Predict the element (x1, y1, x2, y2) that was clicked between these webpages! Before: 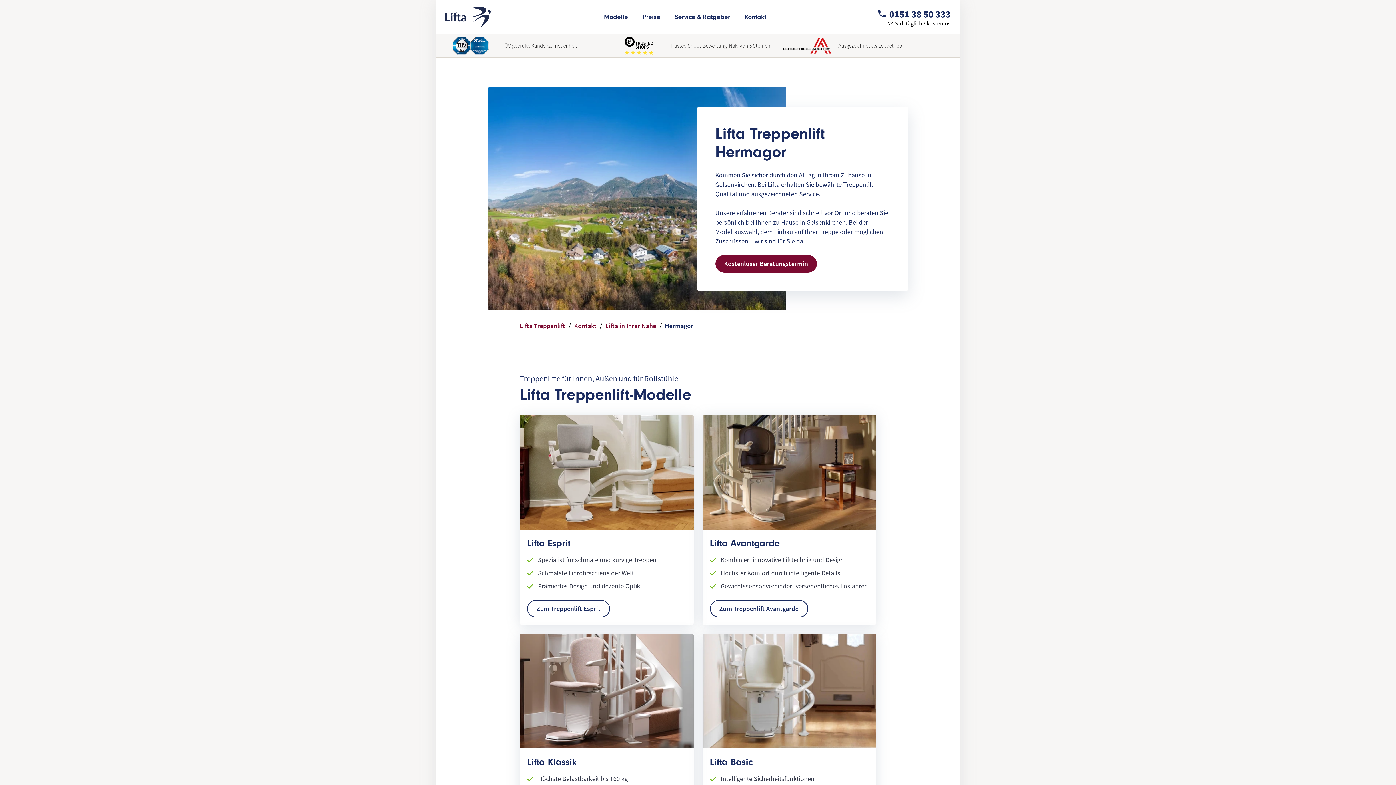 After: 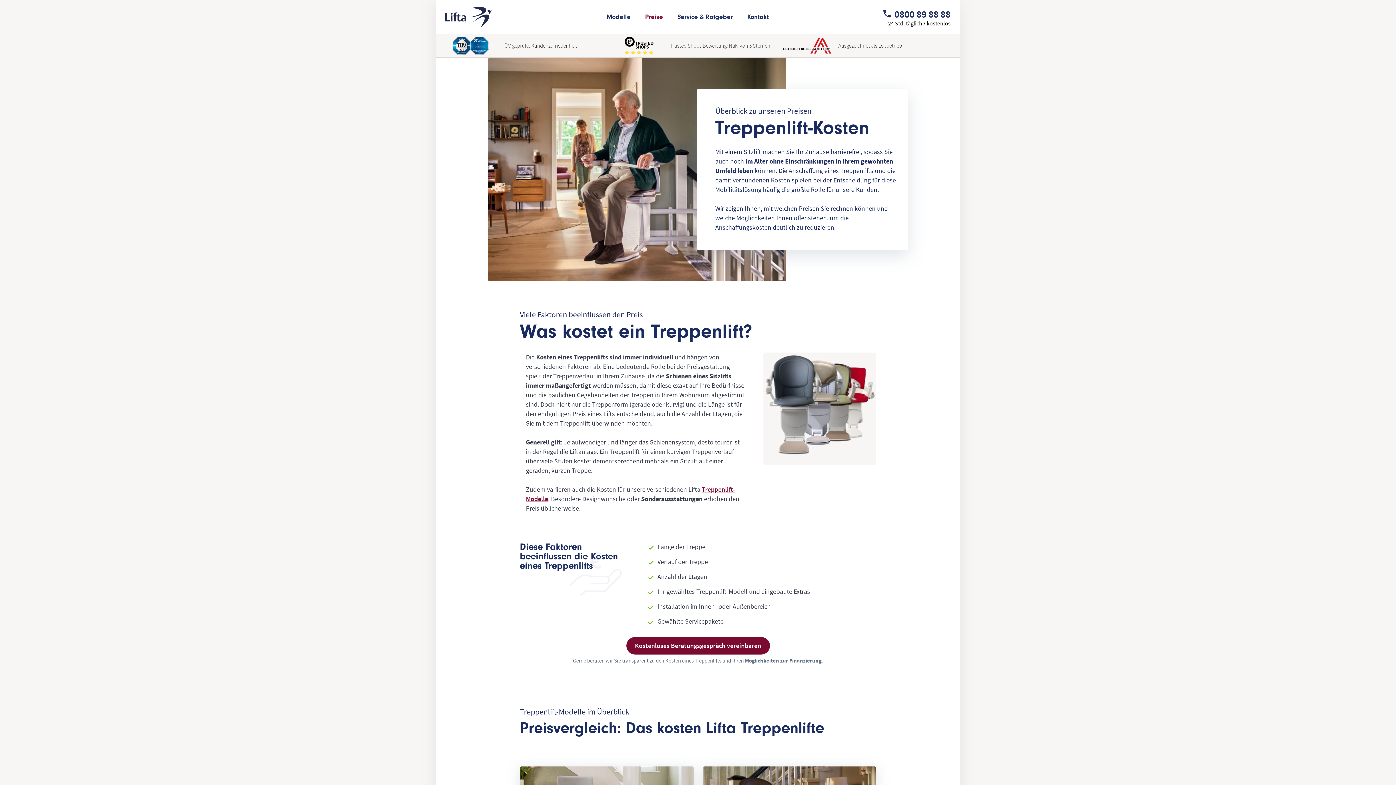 Action: bbox: (635, 0, 667, 34) label: Preise